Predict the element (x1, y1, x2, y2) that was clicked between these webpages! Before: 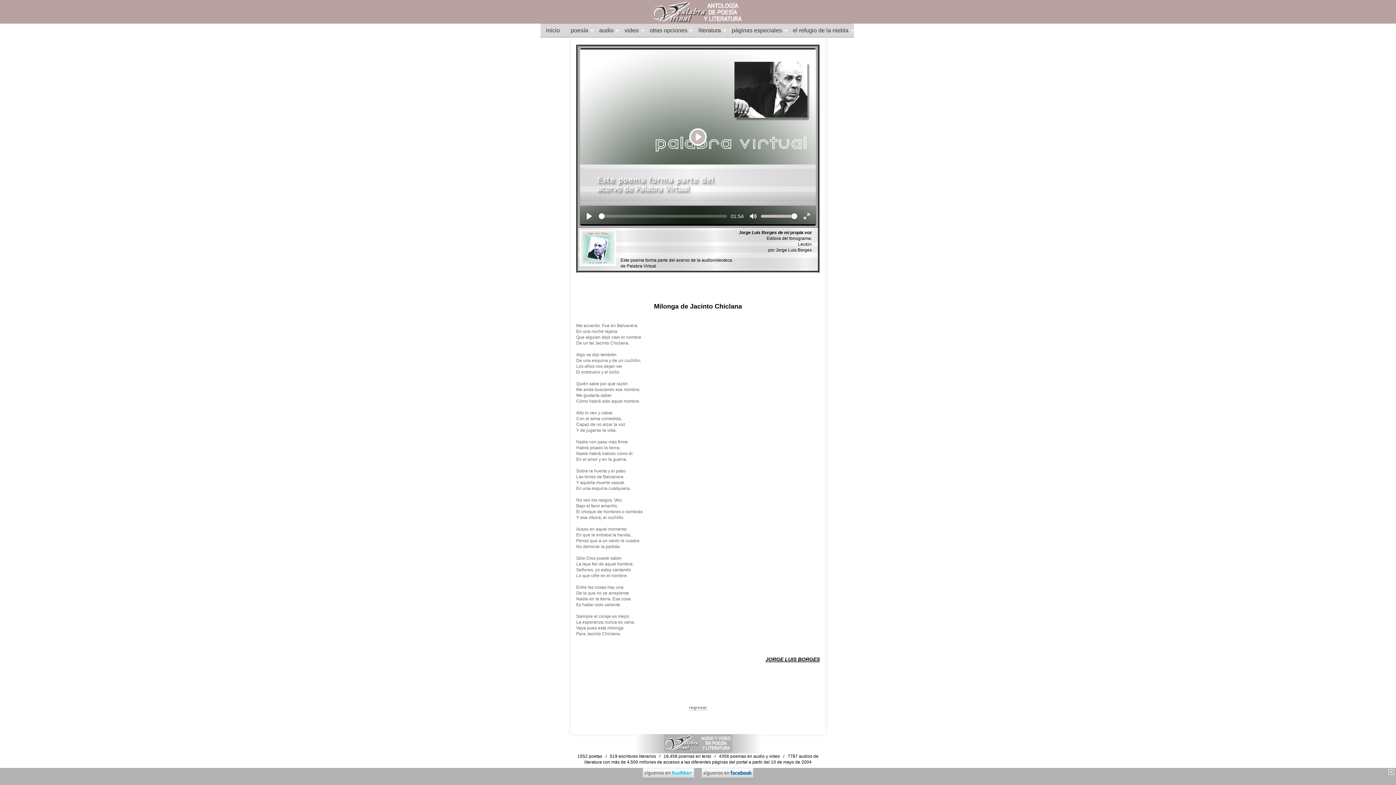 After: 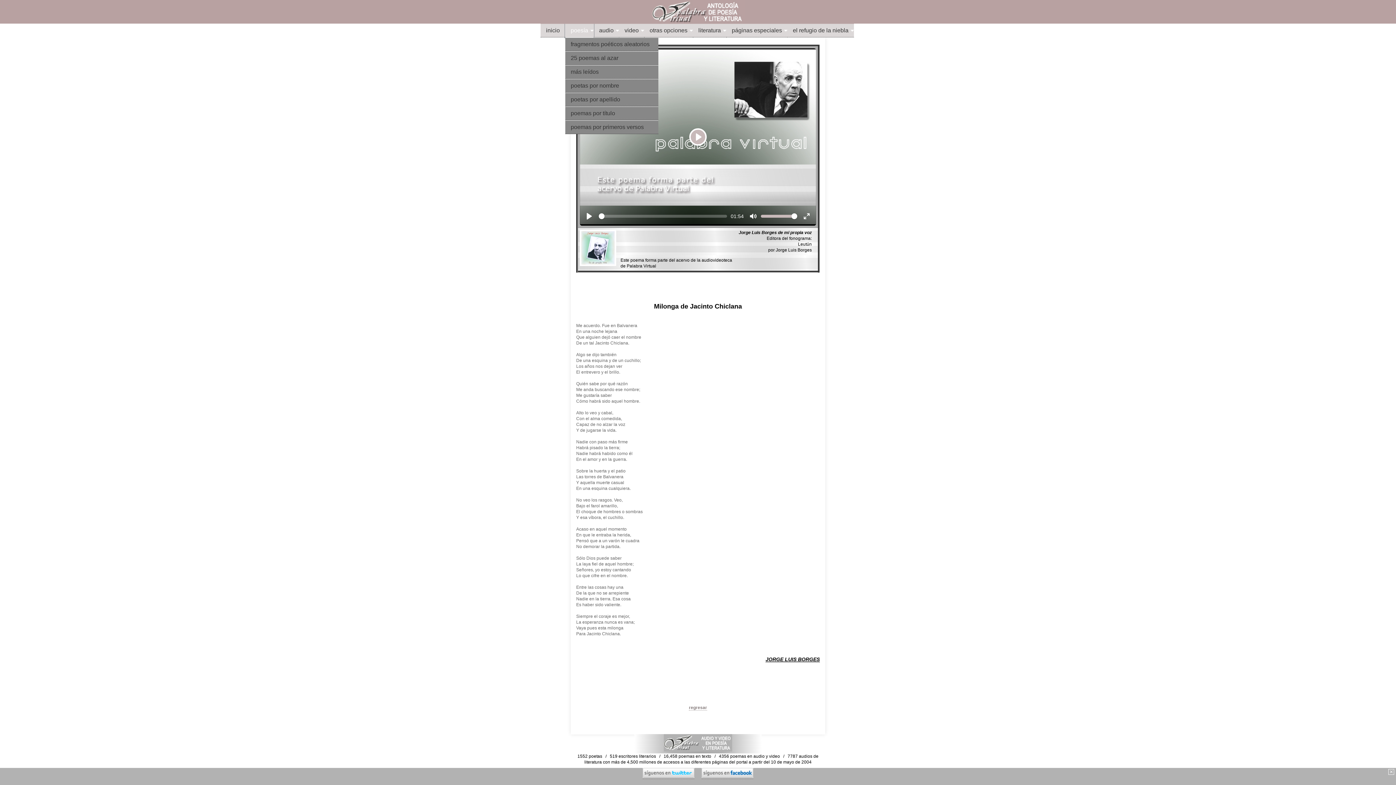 Action: label: poesía bbox: (565, 24, 593, 37)